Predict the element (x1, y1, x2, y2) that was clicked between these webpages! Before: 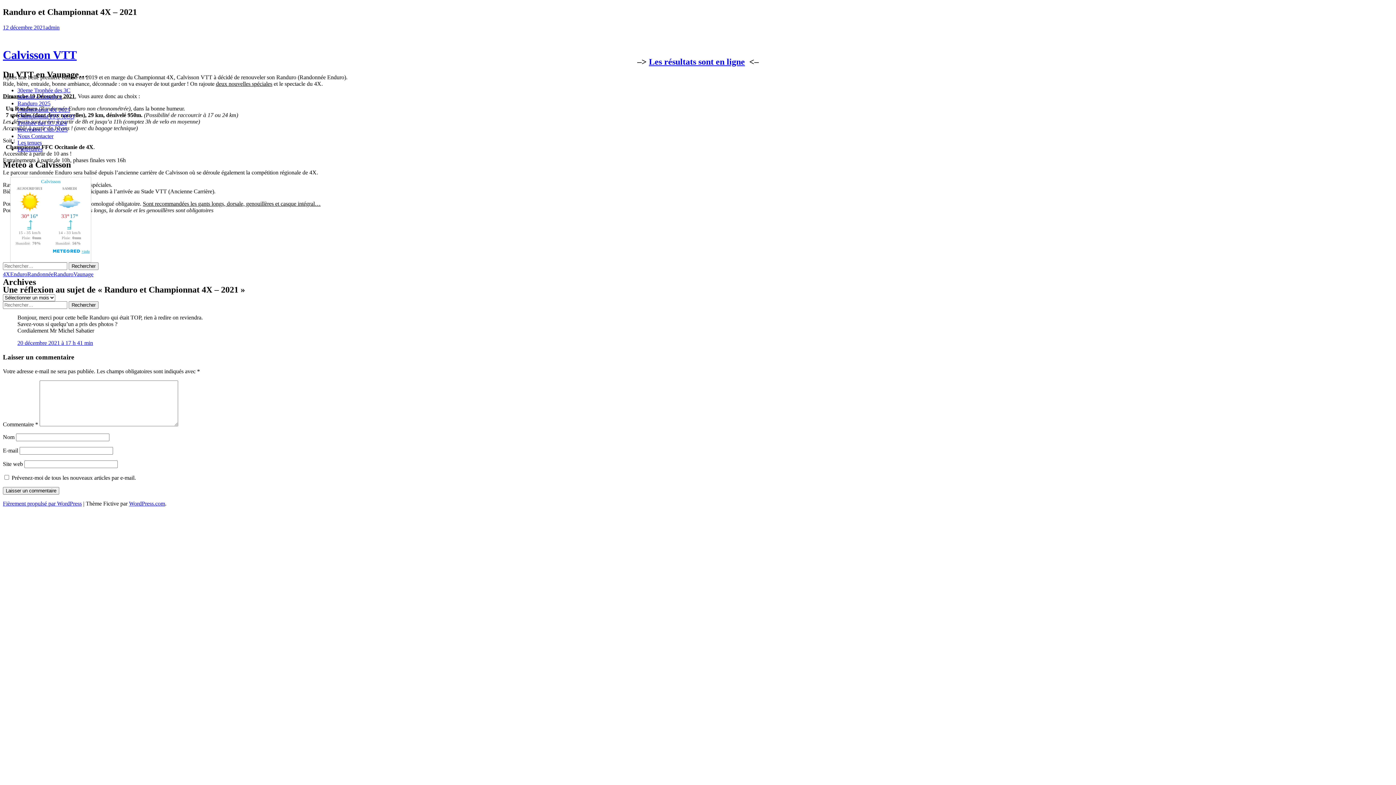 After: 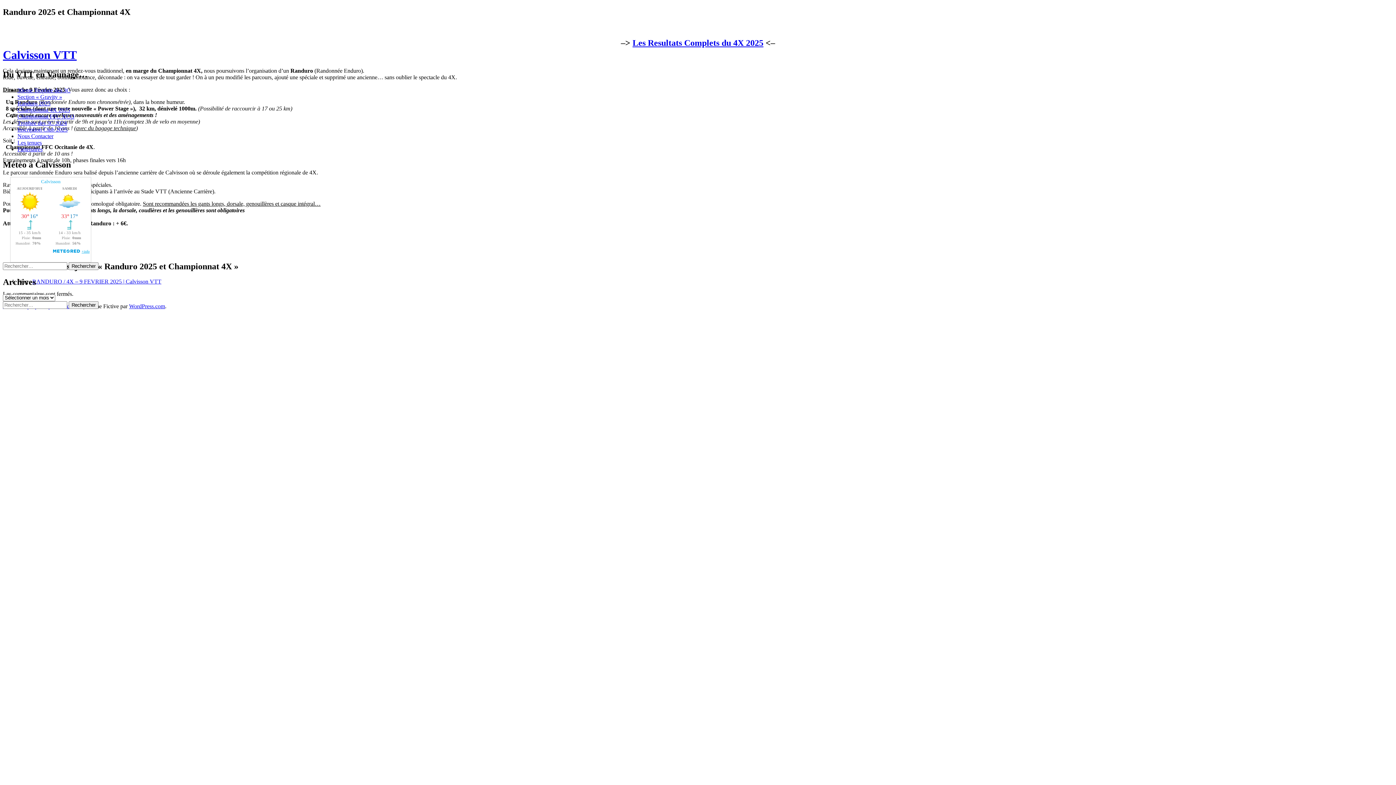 Action: bbox: (17, 100, 50, 106) label: Randuro 2025